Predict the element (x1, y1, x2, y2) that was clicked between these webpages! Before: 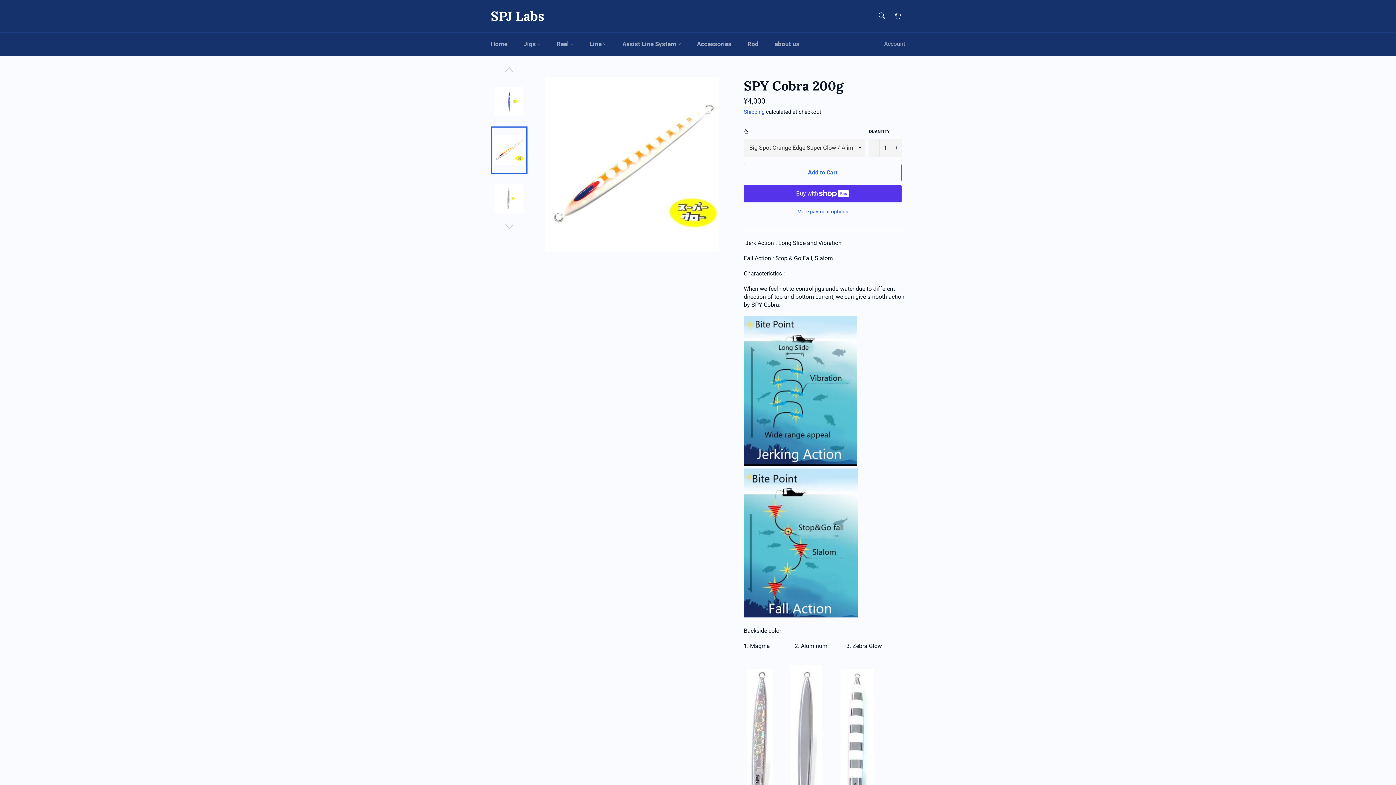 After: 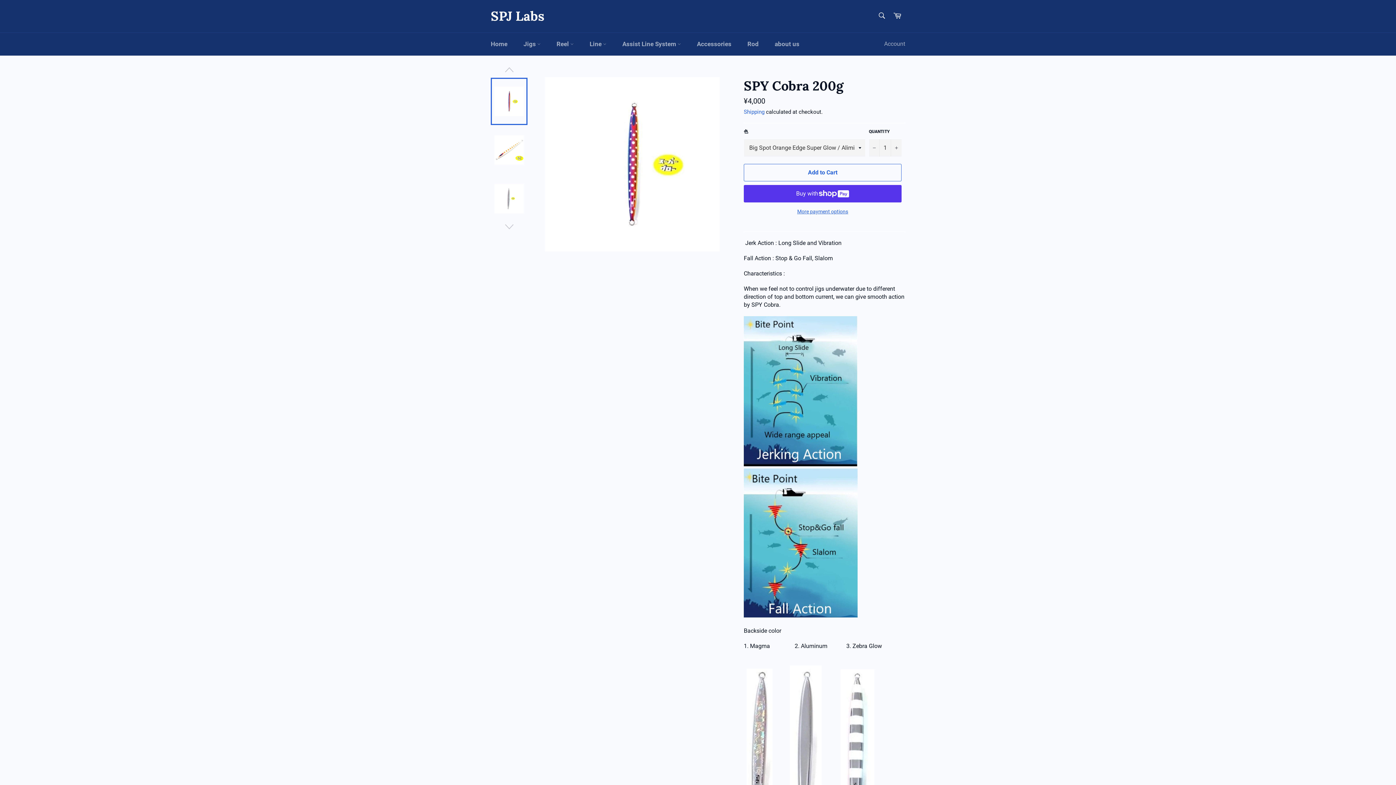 Action: bbox: (490, 77, 527, 125)